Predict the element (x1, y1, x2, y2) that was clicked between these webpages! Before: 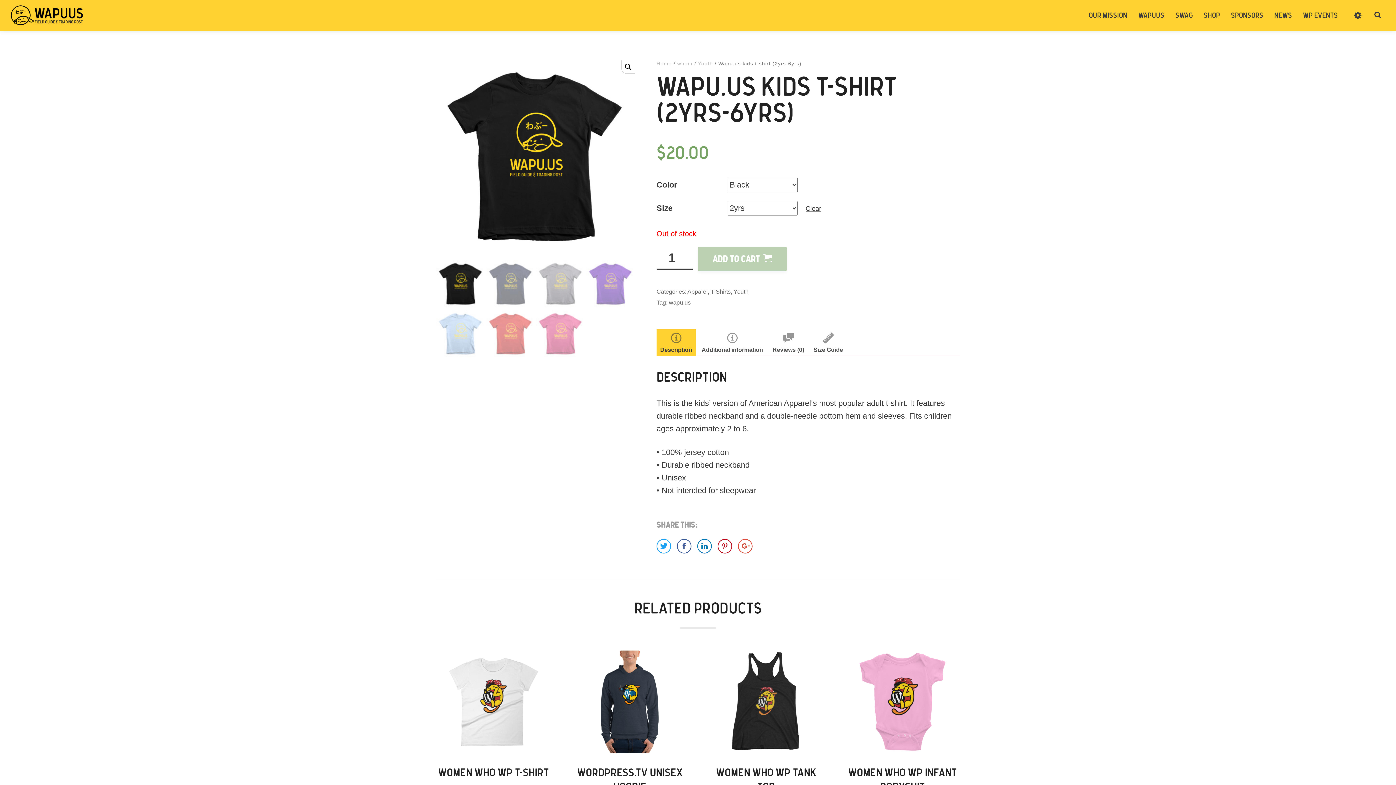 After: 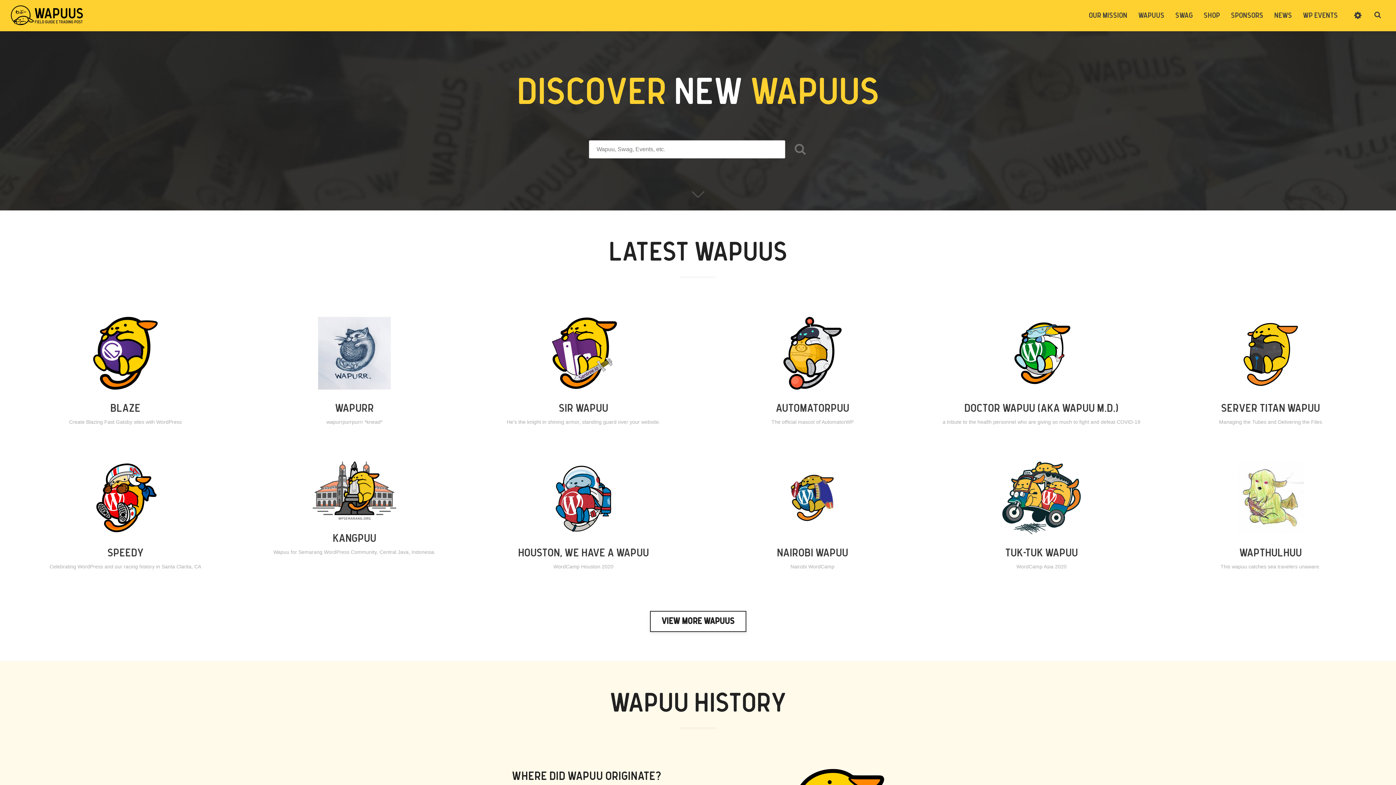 Action: bbox: (656, 60, 672, 66) label: Home